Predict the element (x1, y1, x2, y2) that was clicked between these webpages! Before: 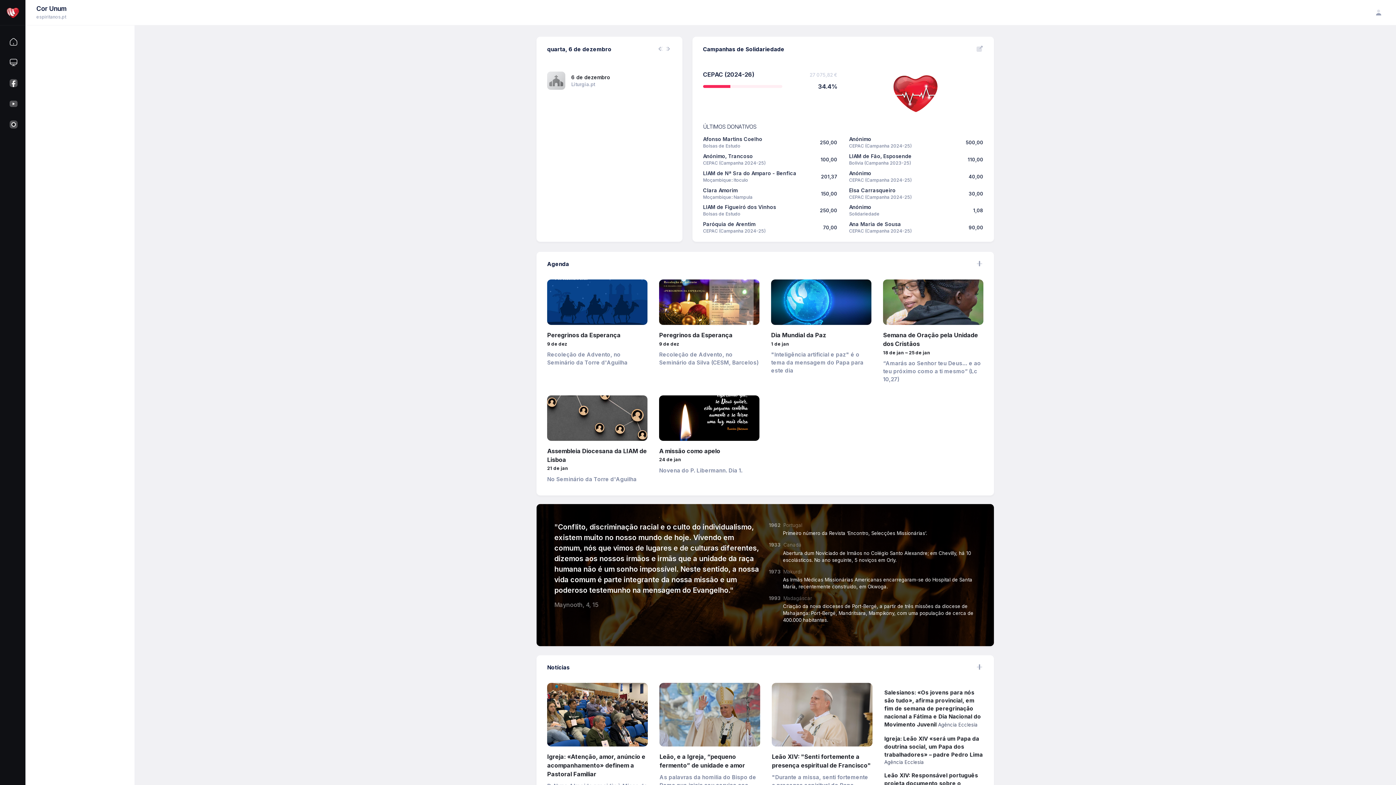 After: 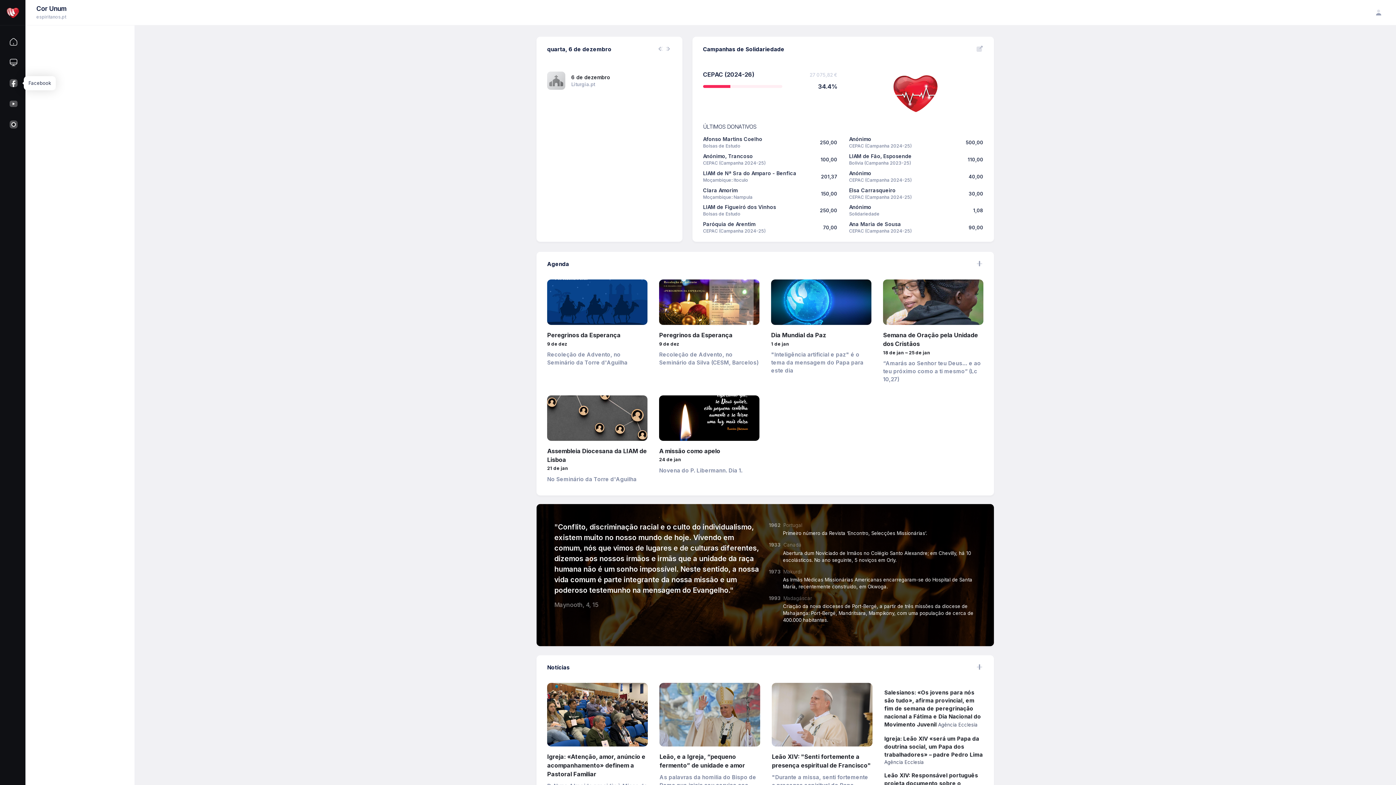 Action: bbox: (1, 72, 25, 93)